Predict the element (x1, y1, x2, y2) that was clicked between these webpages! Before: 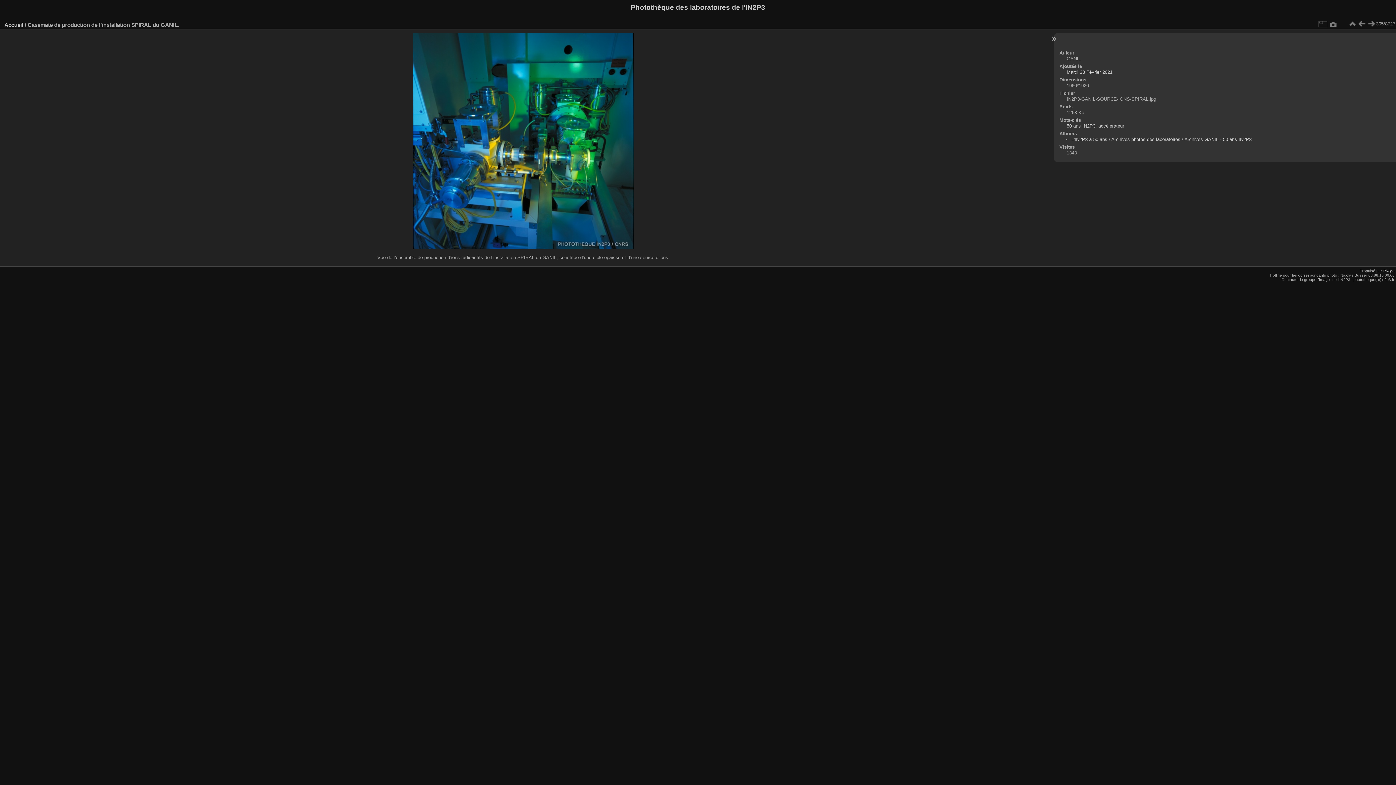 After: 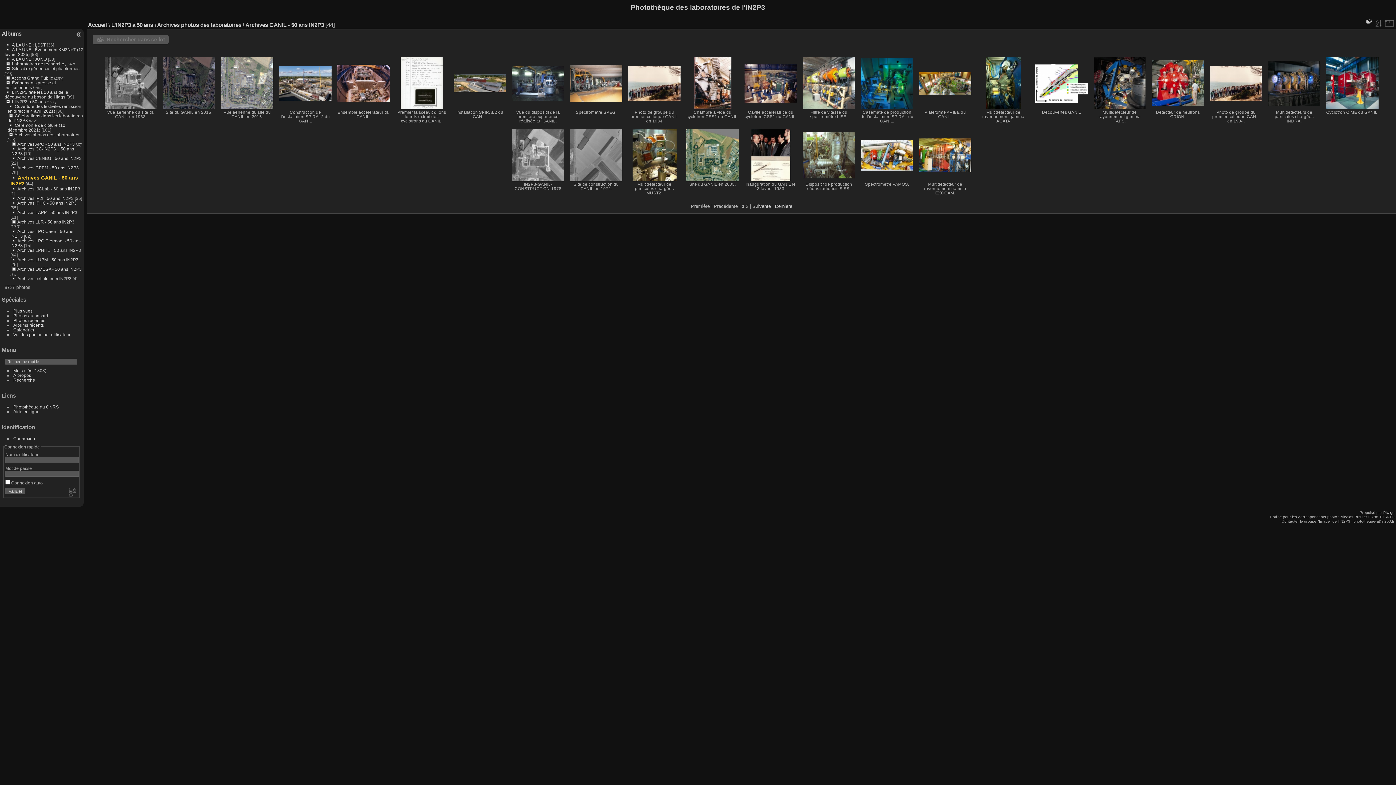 Action: bbox: (1184, 136, 1251, 142) label: Archives GANIL - 50 ans IN2P3